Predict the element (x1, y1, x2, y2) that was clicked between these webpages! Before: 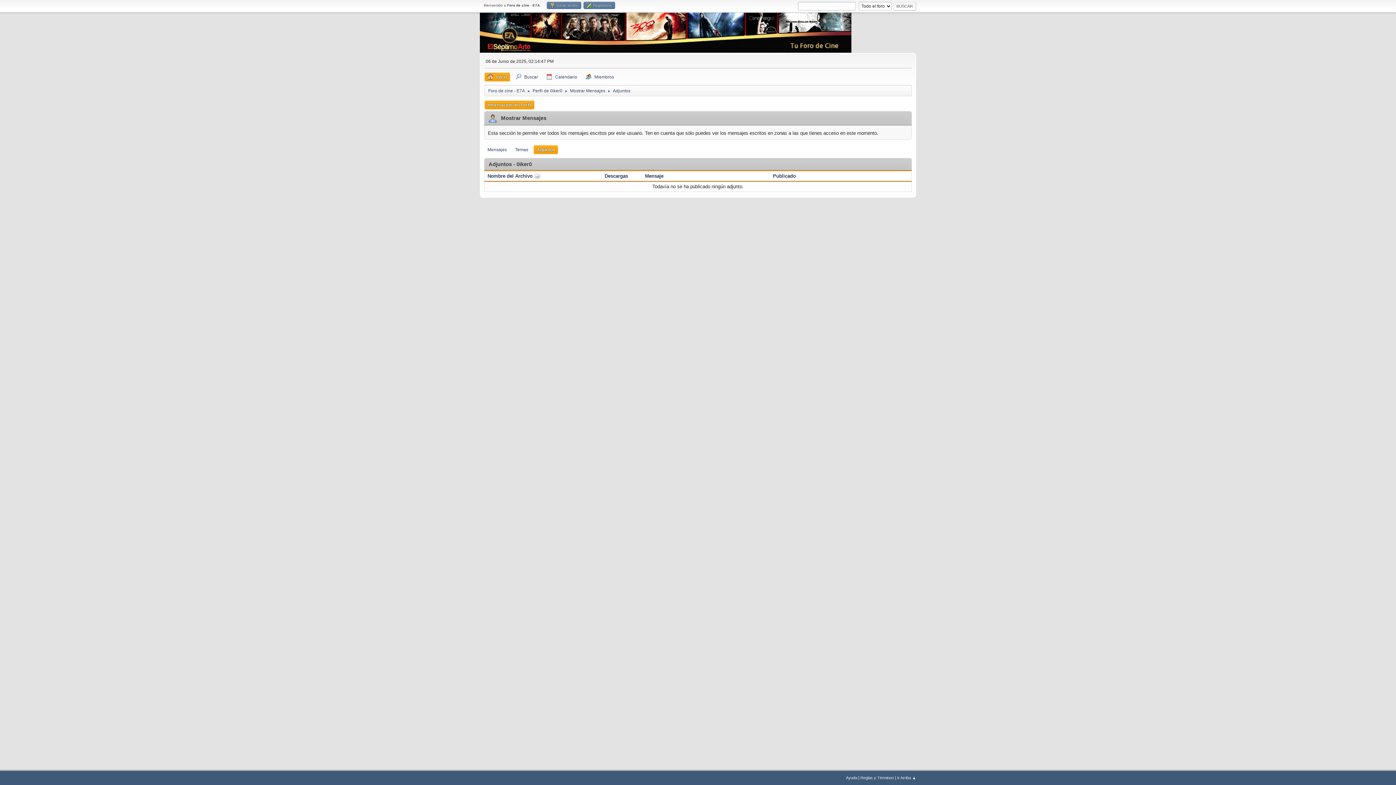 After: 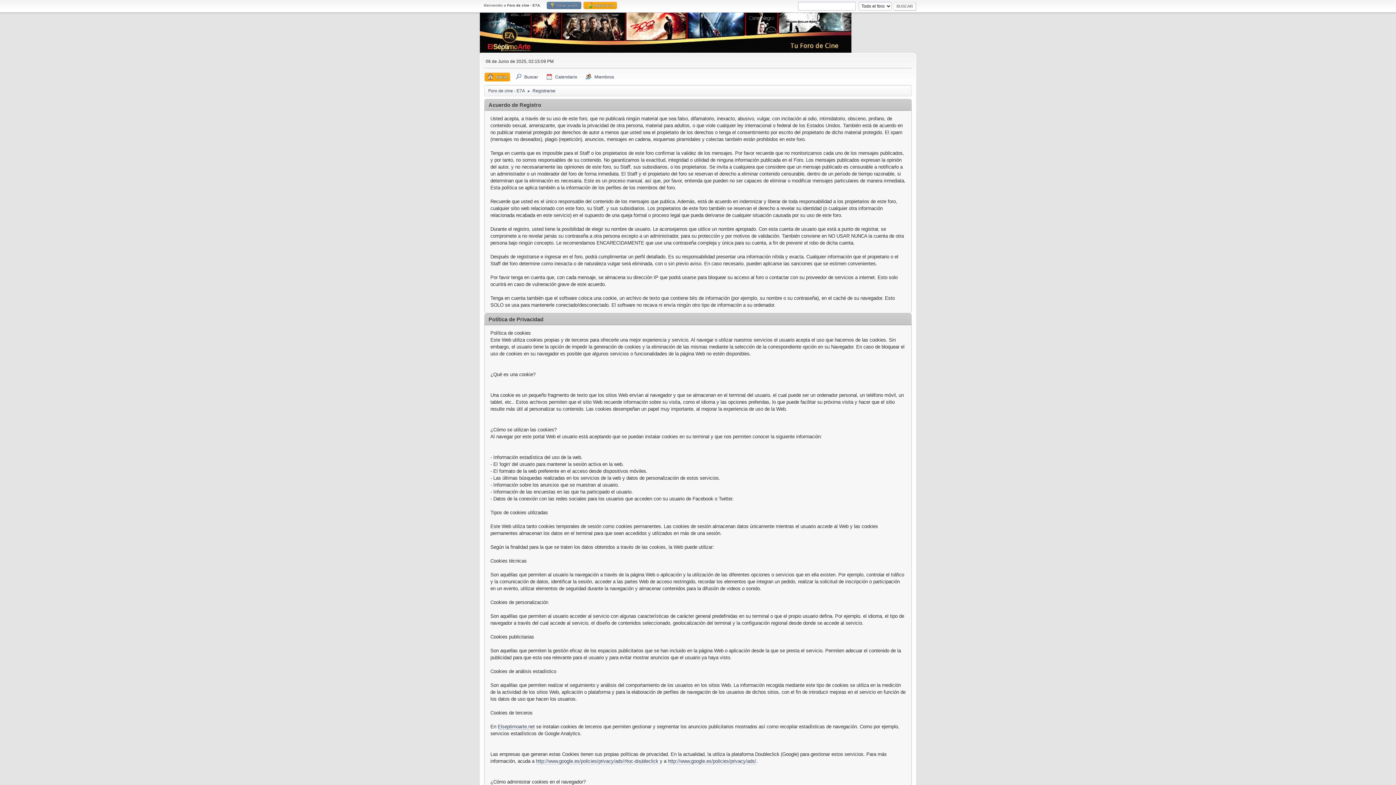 Action: label:  Registrarse bbox: (583, 1, 615, 9)